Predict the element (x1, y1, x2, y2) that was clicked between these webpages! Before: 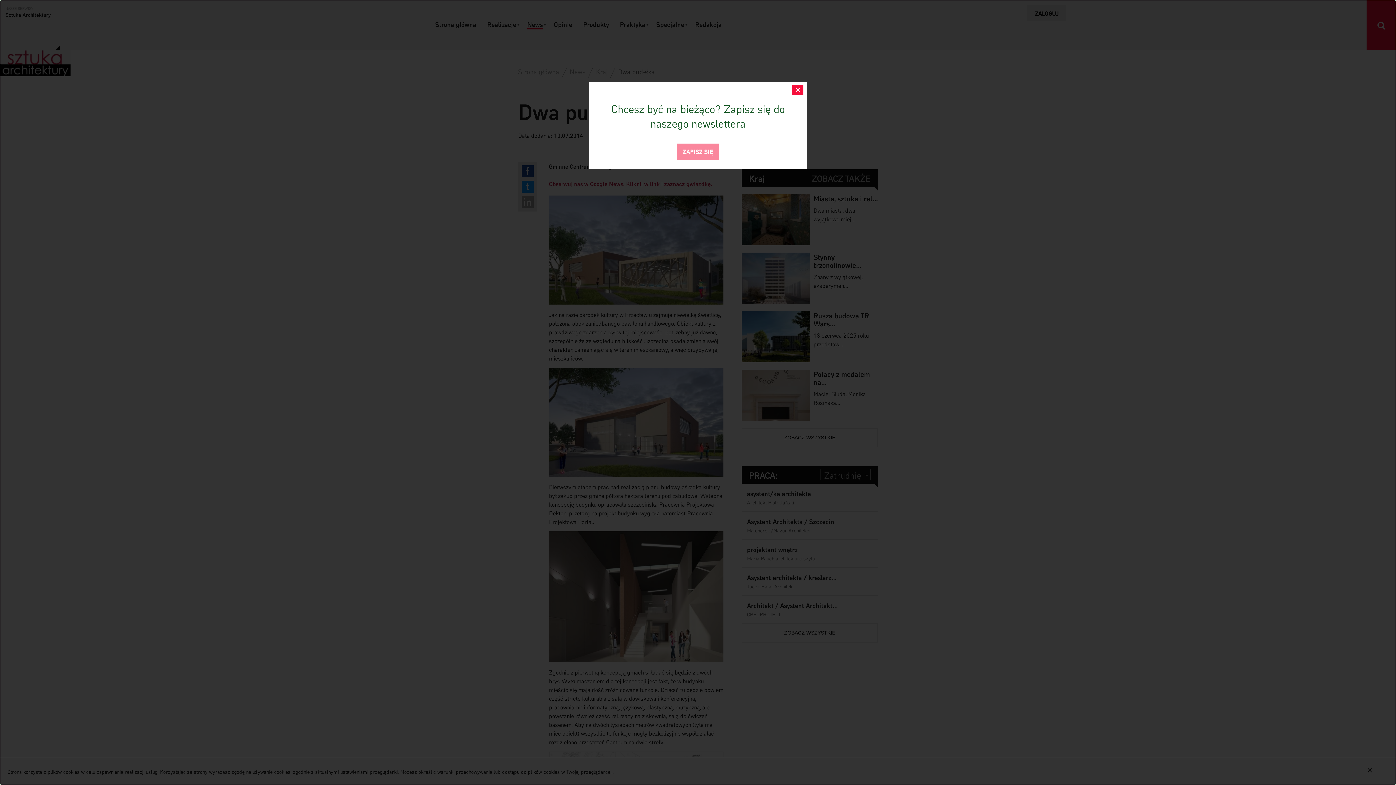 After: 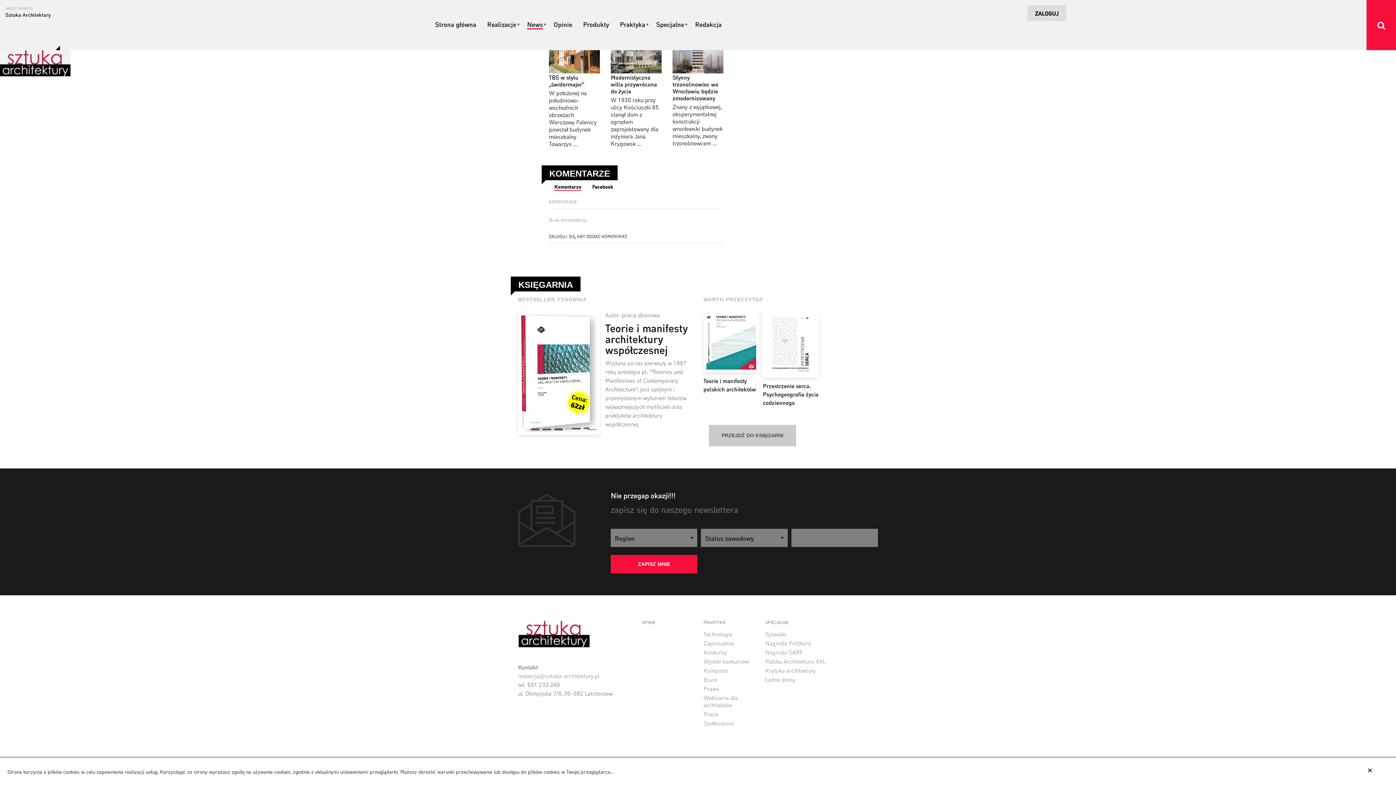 Action: bbox: (677, 143, 719, 160) label: ZAPISZ SIĘ